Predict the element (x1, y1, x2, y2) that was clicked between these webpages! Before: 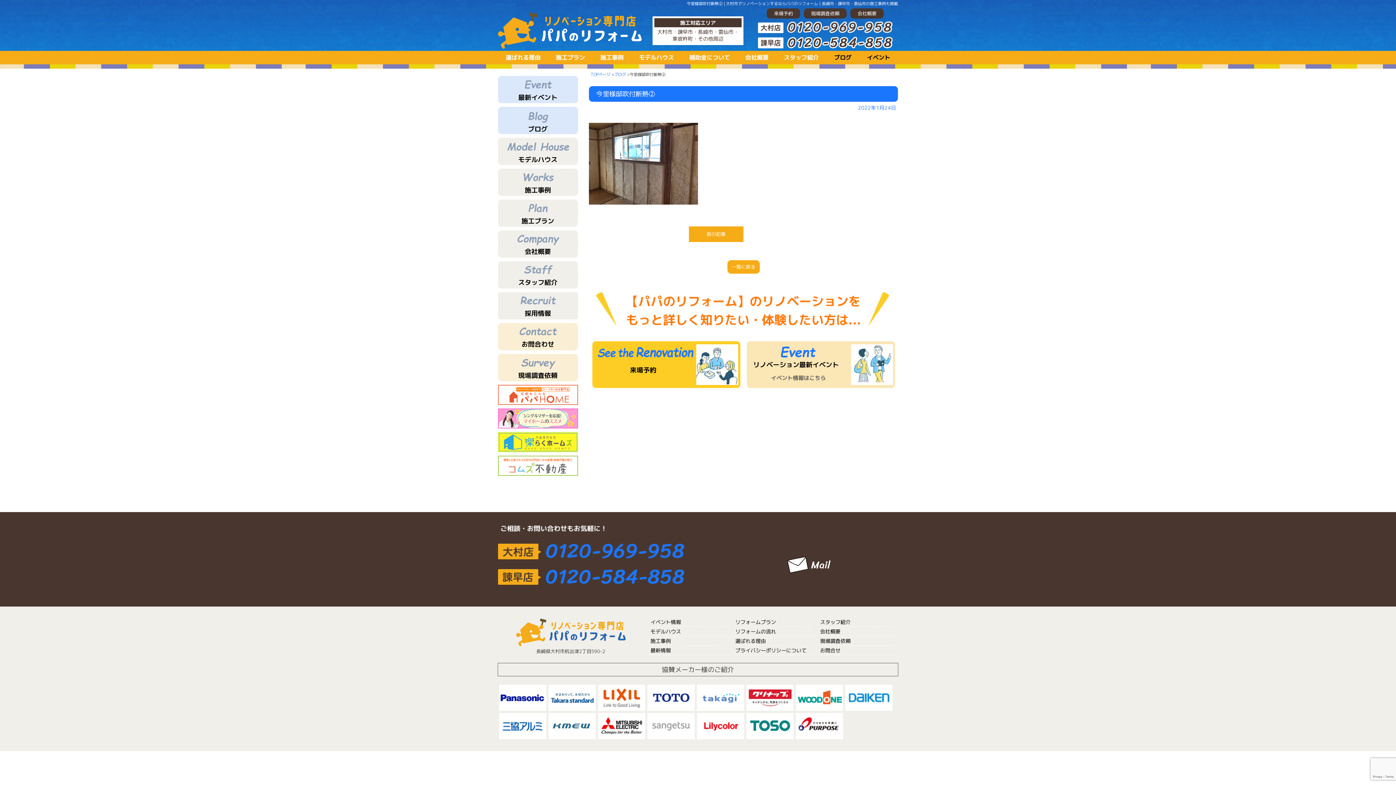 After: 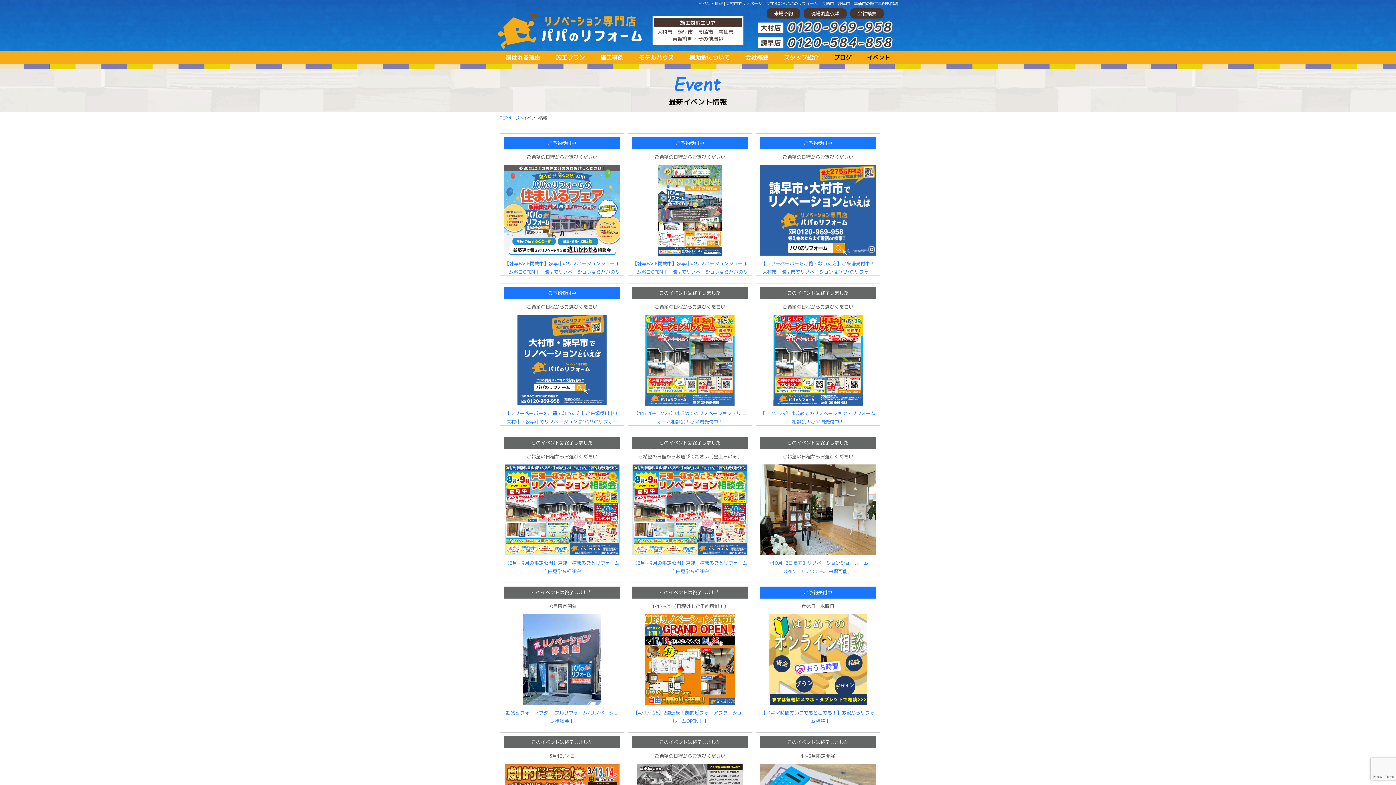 Action: bbox: (498, 98, 578, 104)